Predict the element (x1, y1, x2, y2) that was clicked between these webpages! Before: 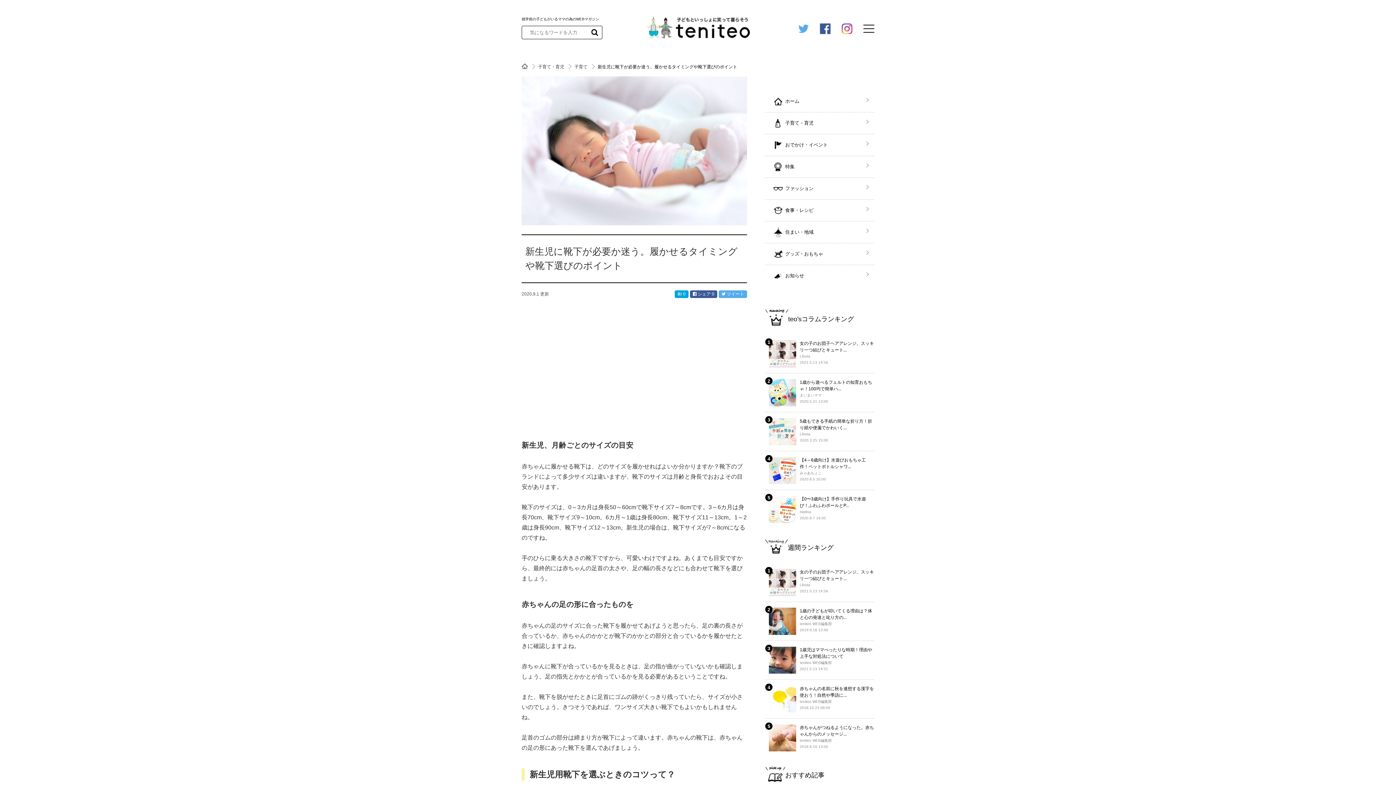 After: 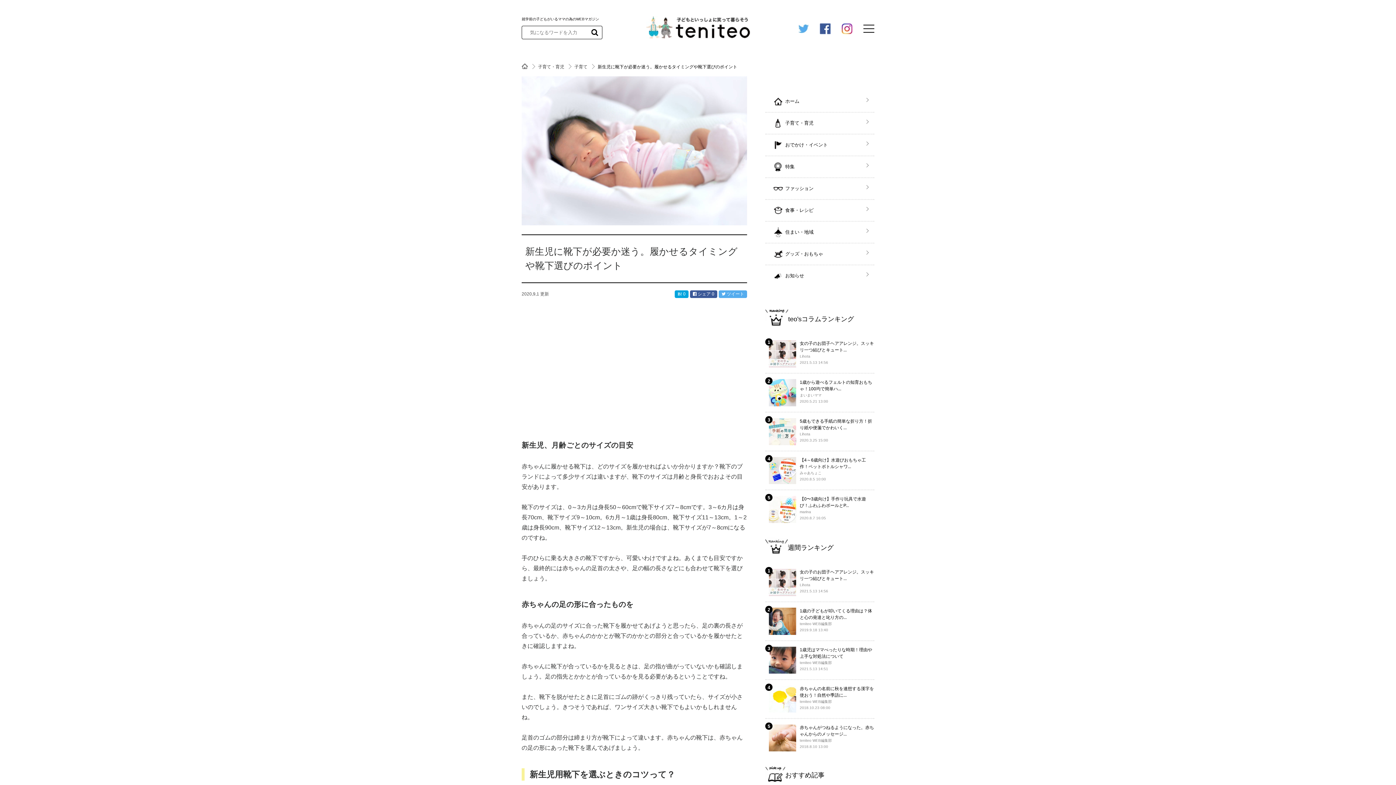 Action: label:  ツイート bbox: (718, 290, 747, 298)